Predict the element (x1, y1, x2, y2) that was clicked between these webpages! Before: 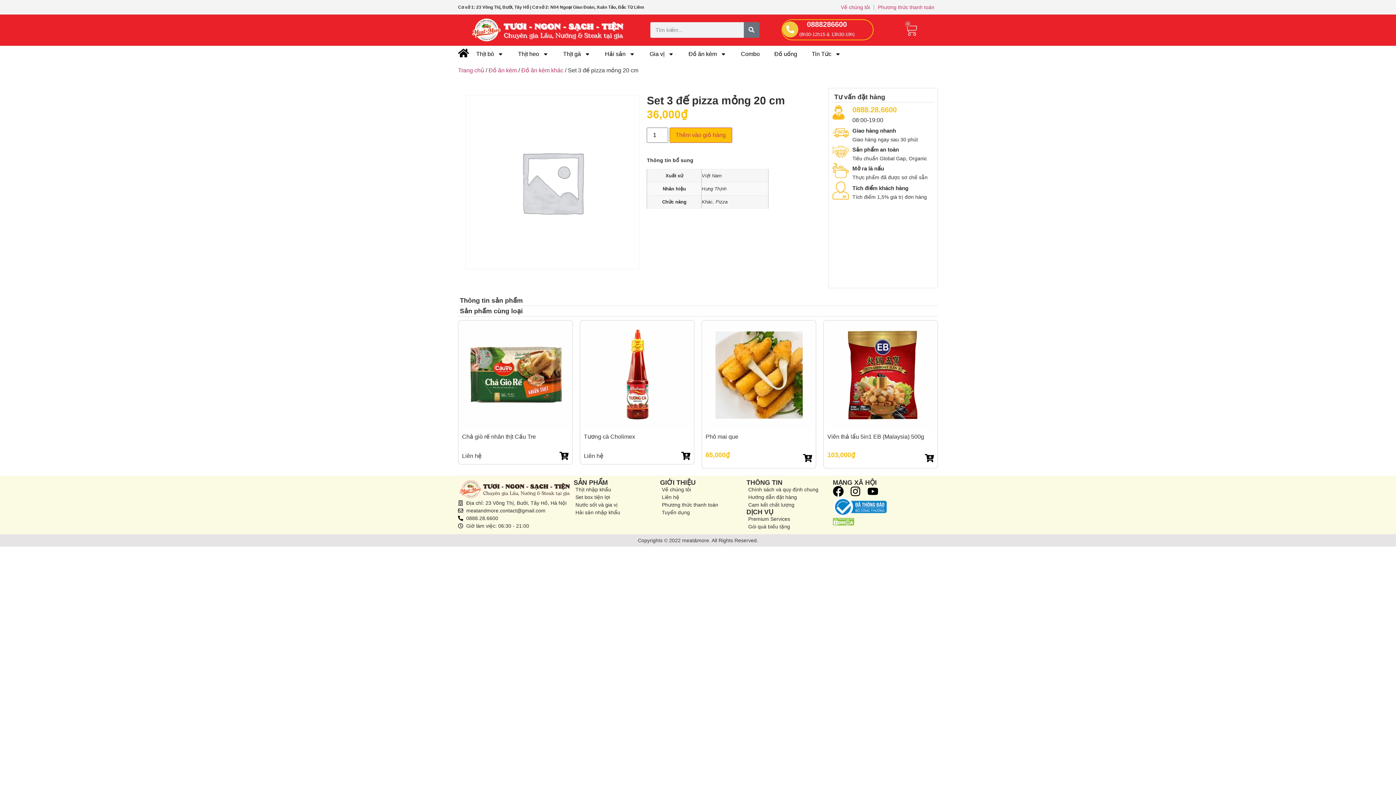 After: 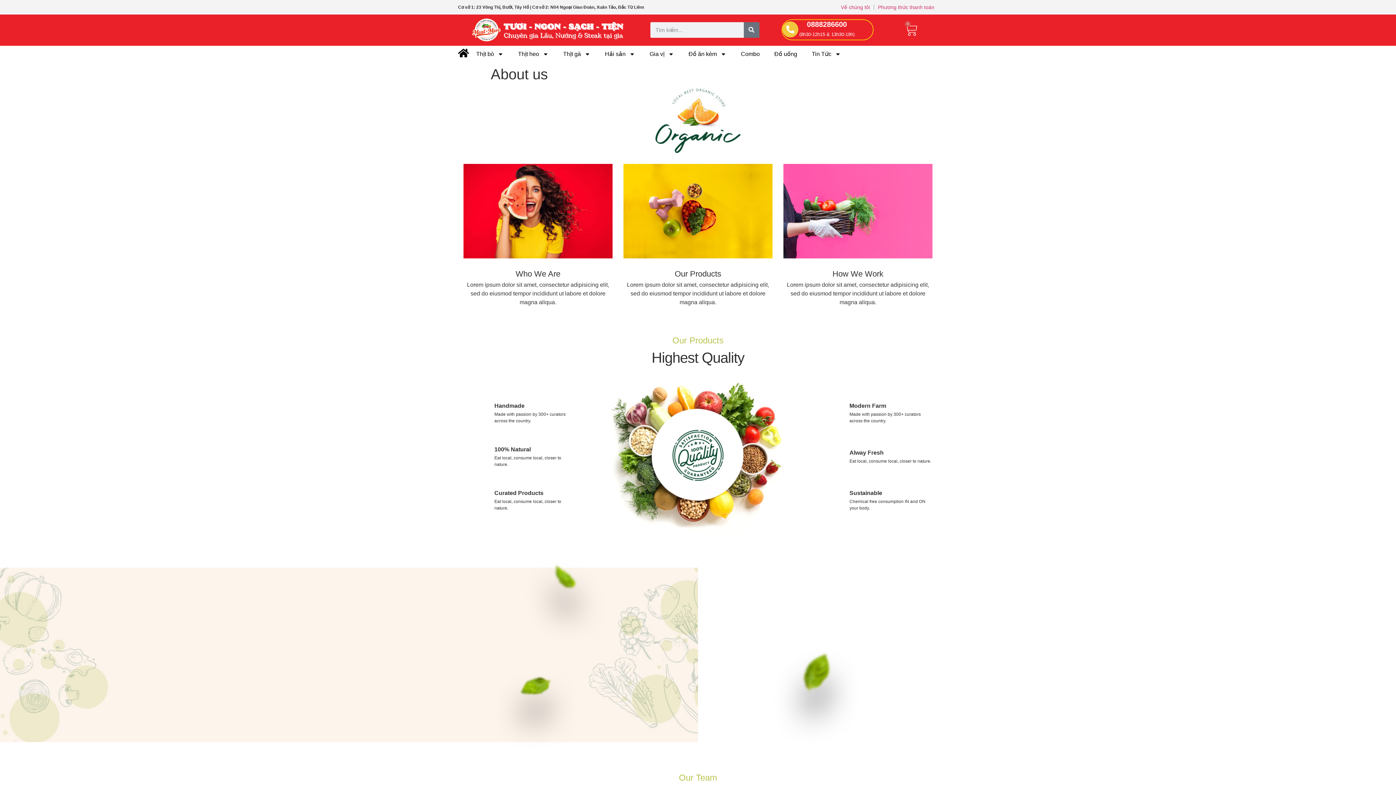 Action: label: Về chúng tôi bbox: (837, 0, 873, 14)